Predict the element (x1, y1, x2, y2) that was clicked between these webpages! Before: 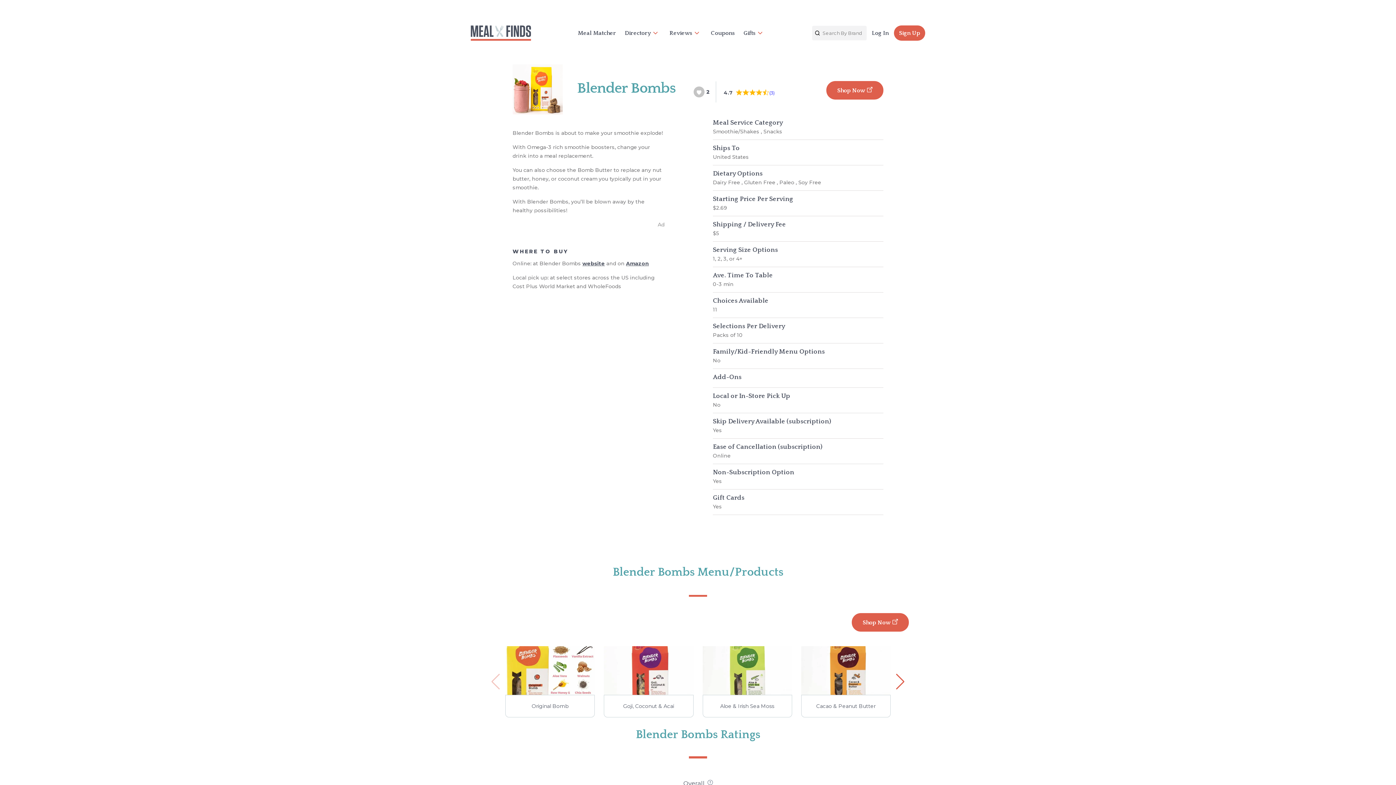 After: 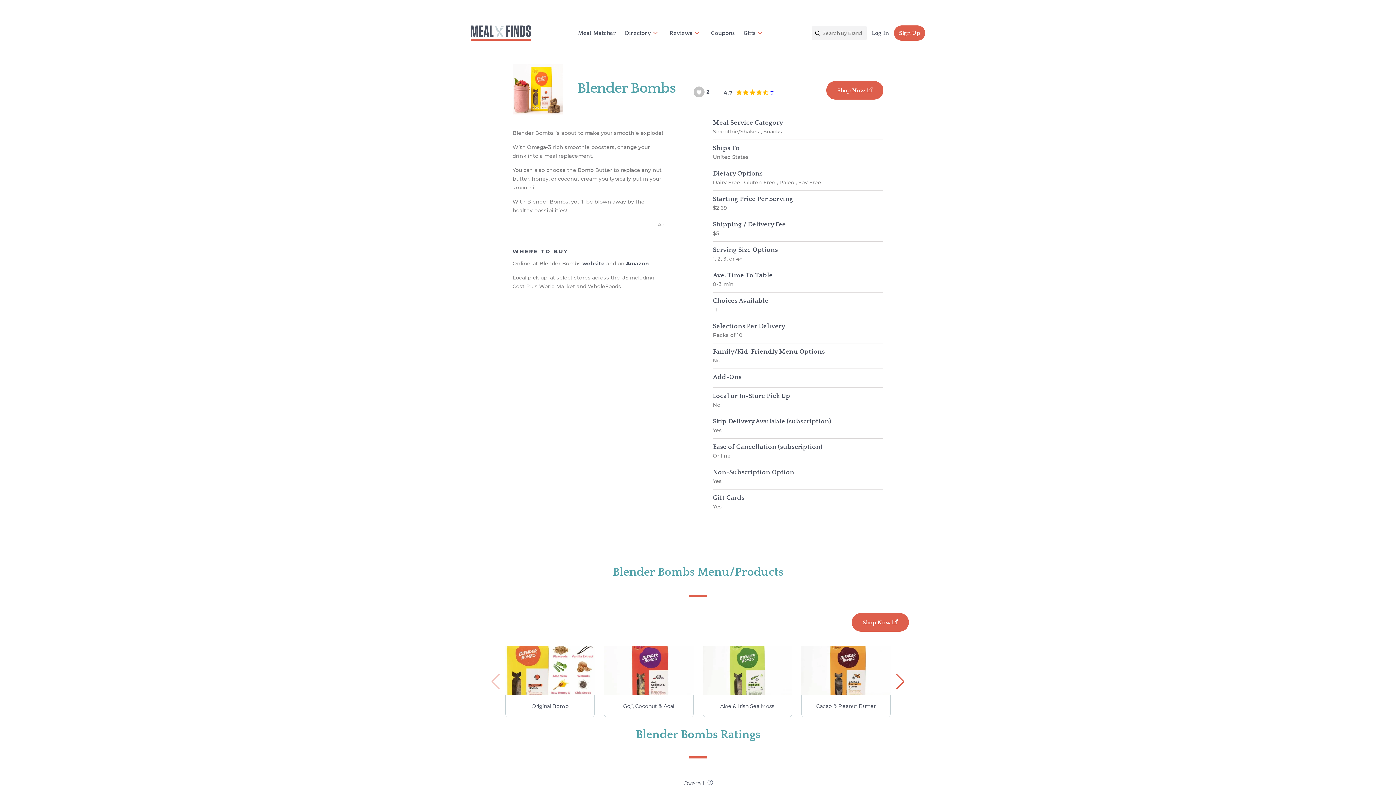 Action: bbox: (707, 779, 712, 785)